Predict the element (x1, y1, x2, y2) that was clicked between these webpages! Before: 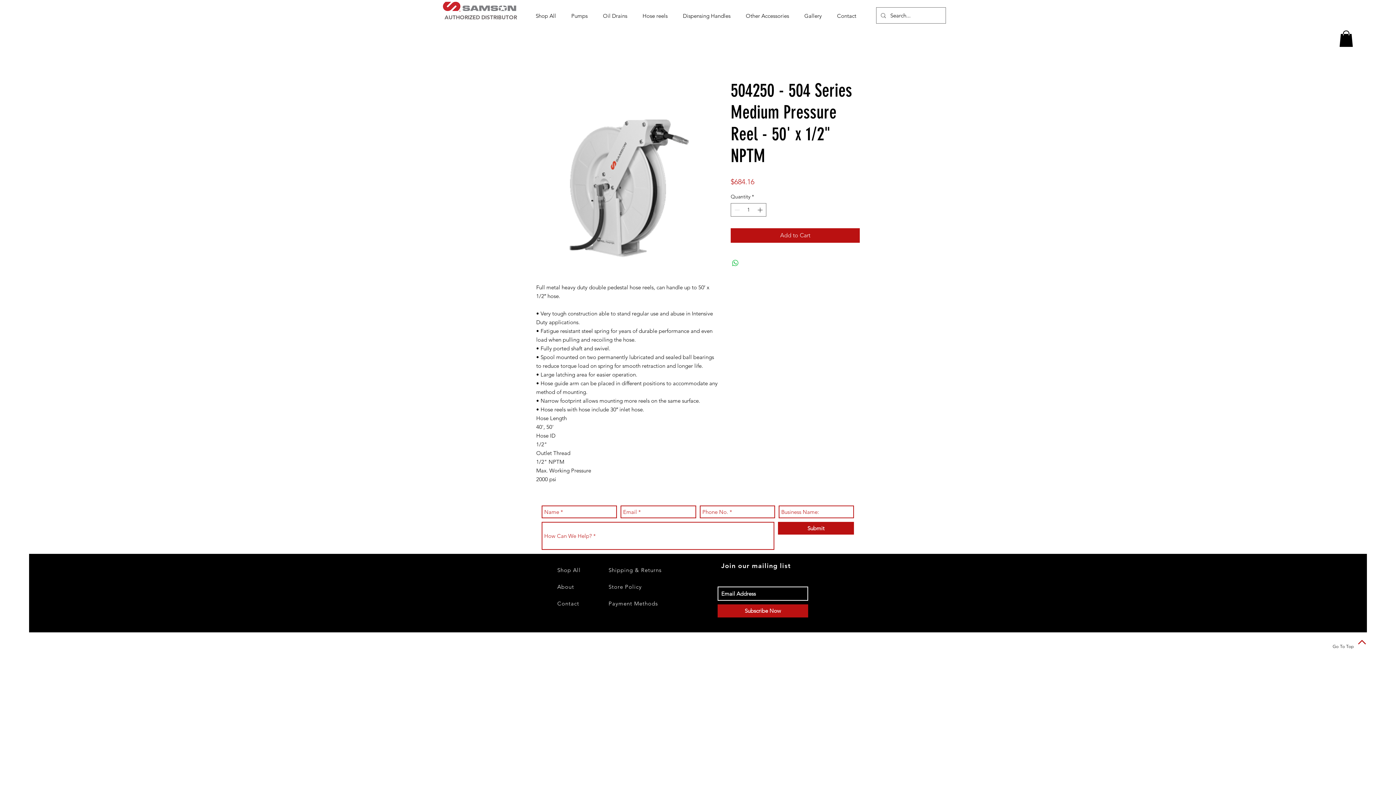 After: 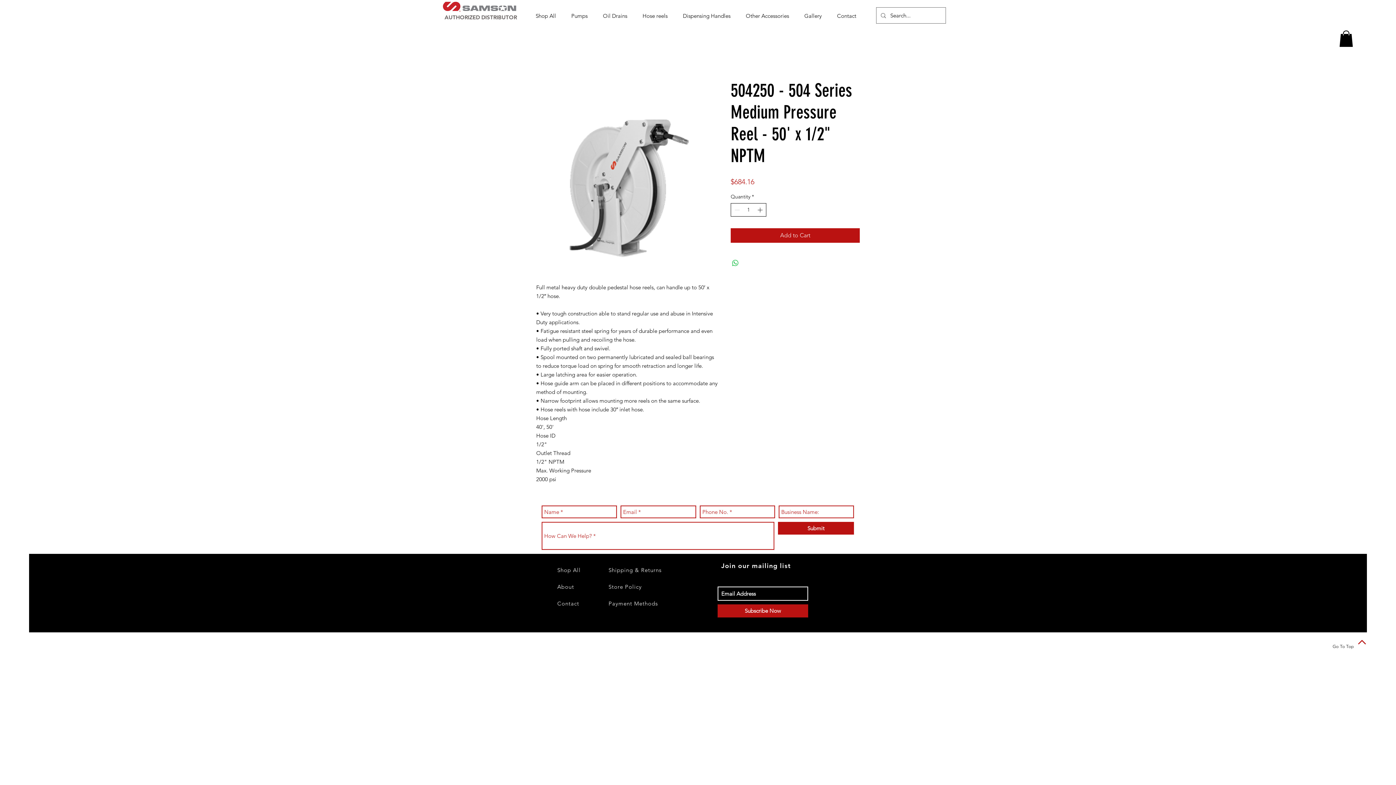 Action: bbox: (756, 203, 765, 216)